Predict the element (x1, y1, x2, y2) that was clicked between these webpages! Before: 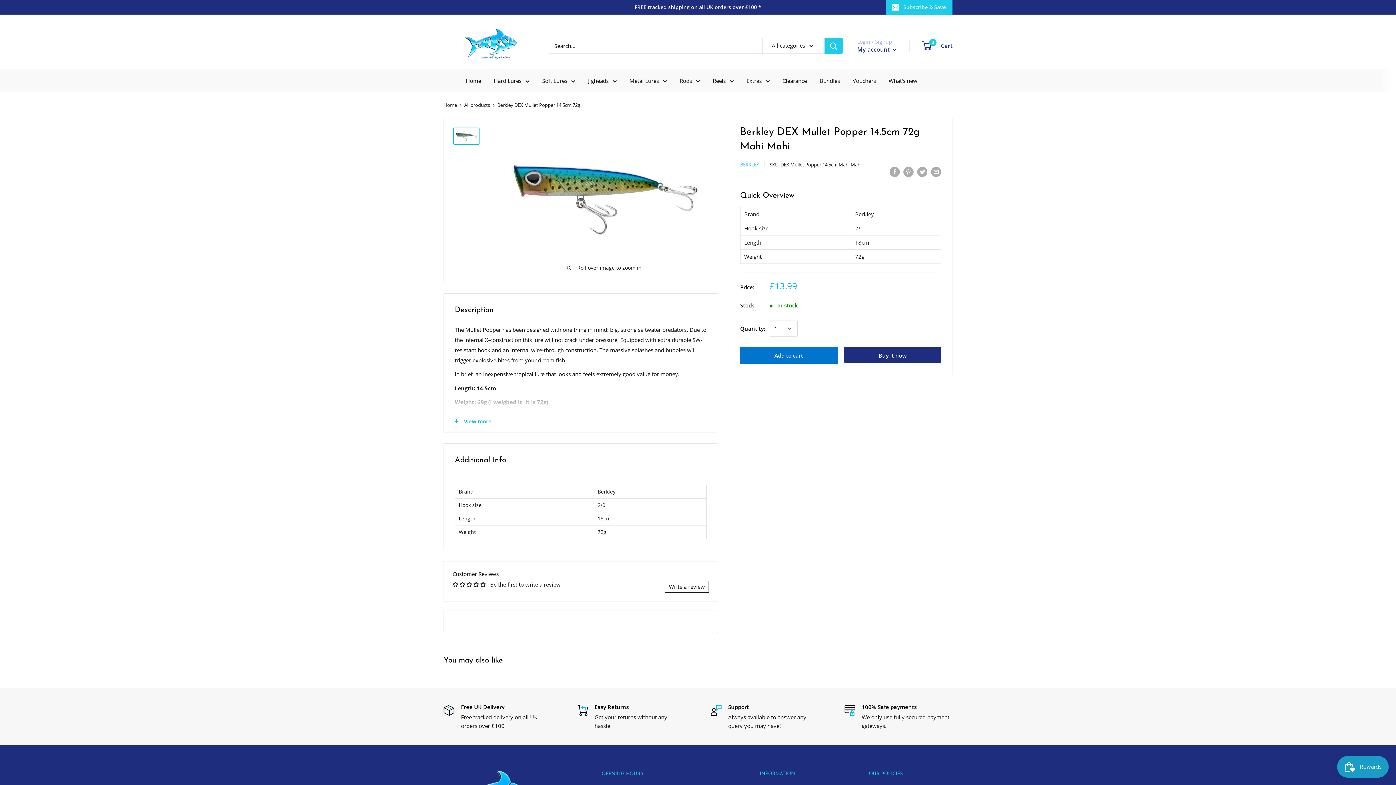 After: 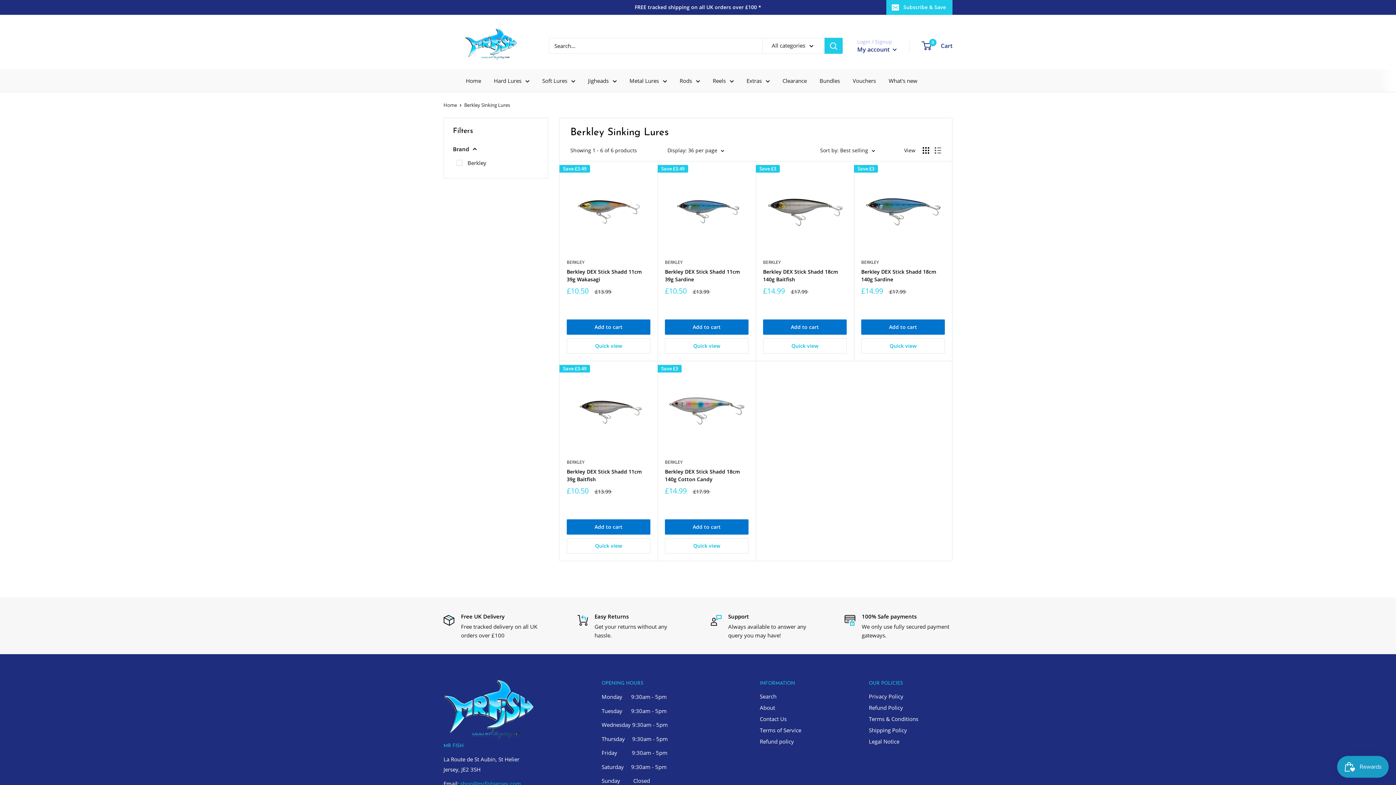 Action: label: BERKLEY bbox: (740, 161, 759, 168)